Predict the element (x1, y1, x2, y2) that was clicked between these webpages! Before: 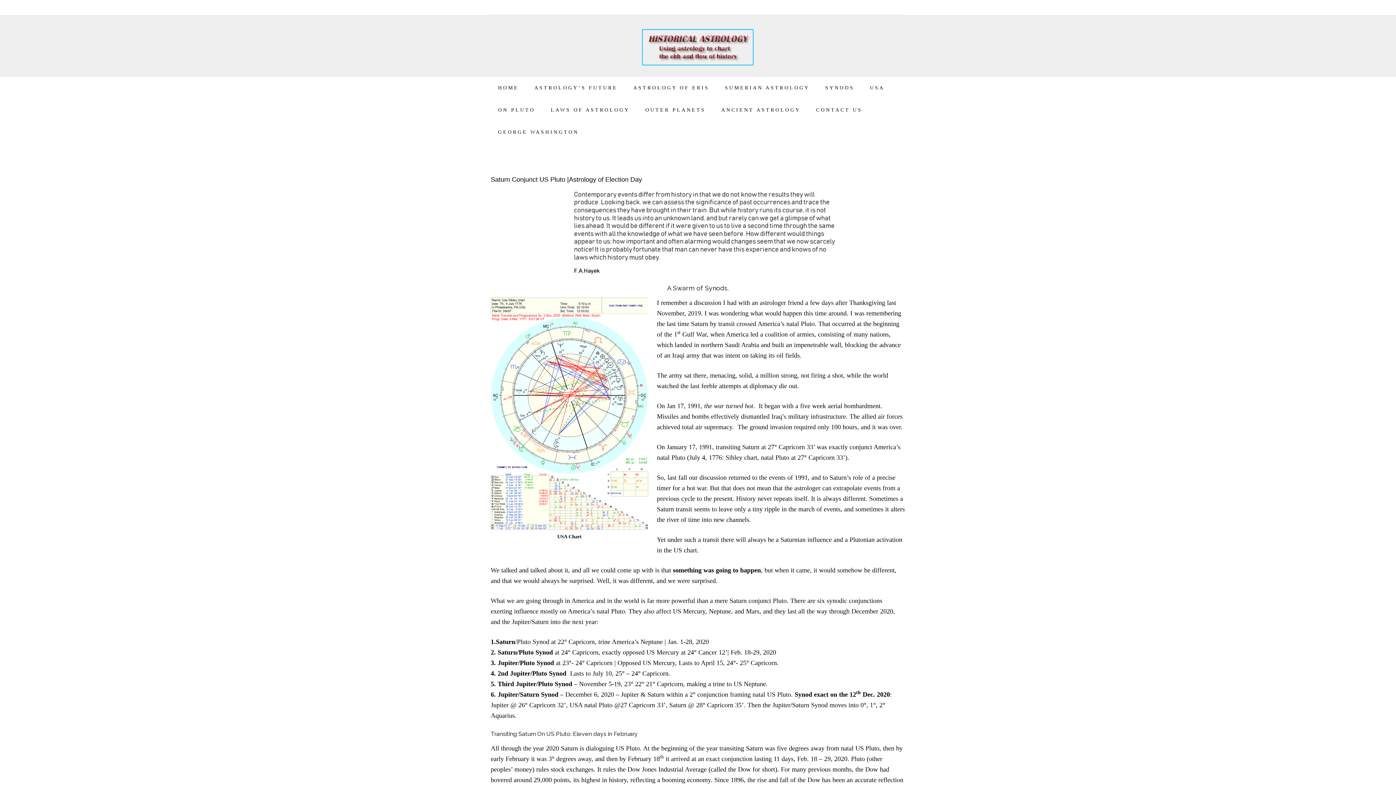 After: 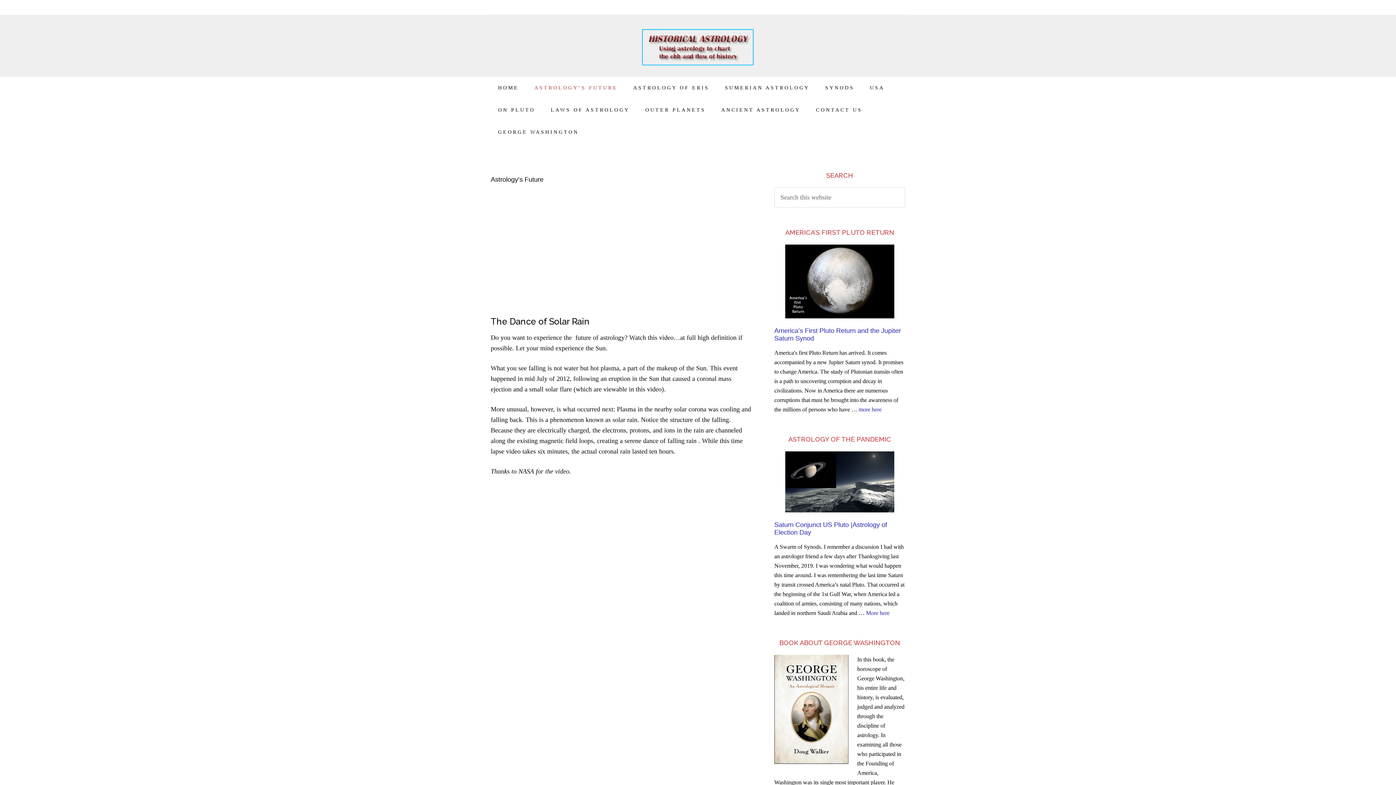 Action: label: ASTROLOGY’S FUTURE bbox: (527, 76, 625, 98)